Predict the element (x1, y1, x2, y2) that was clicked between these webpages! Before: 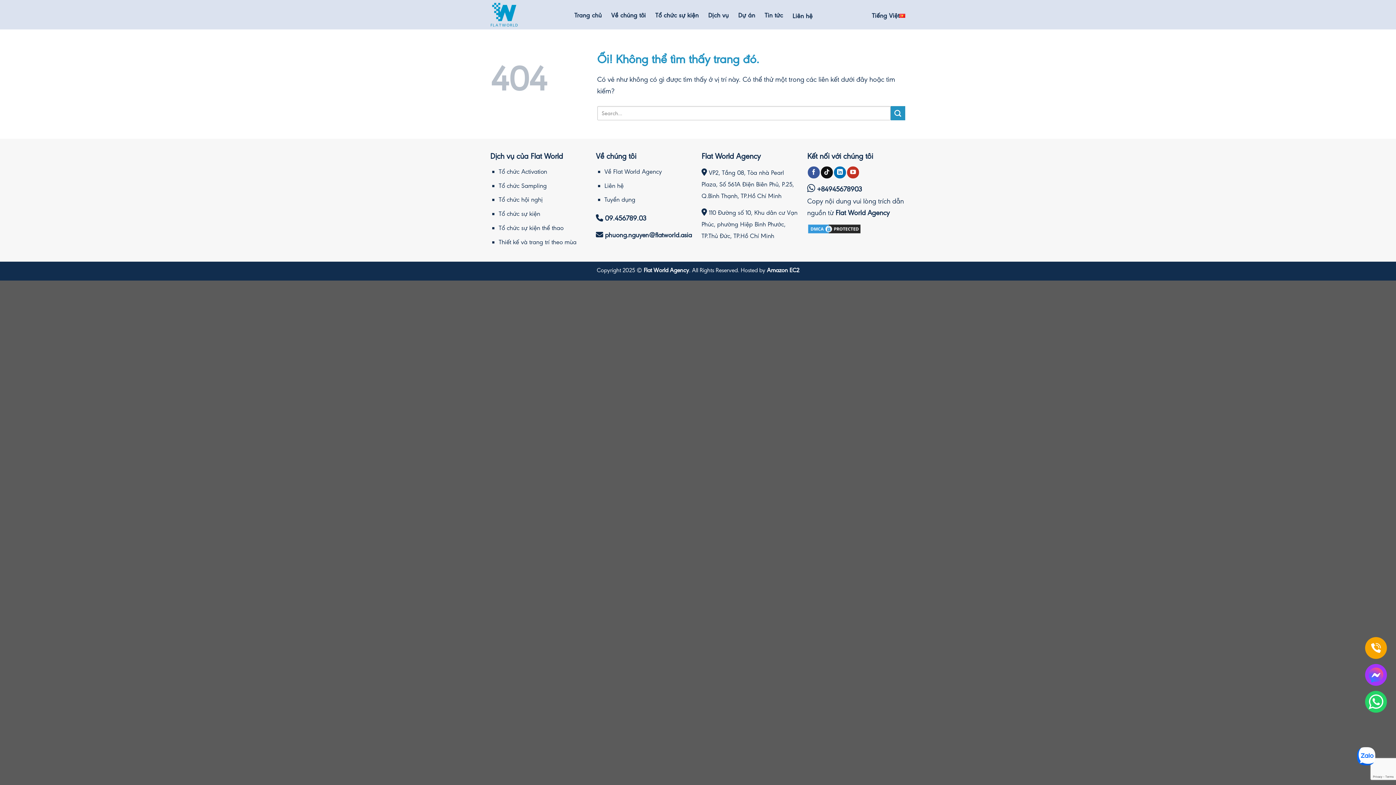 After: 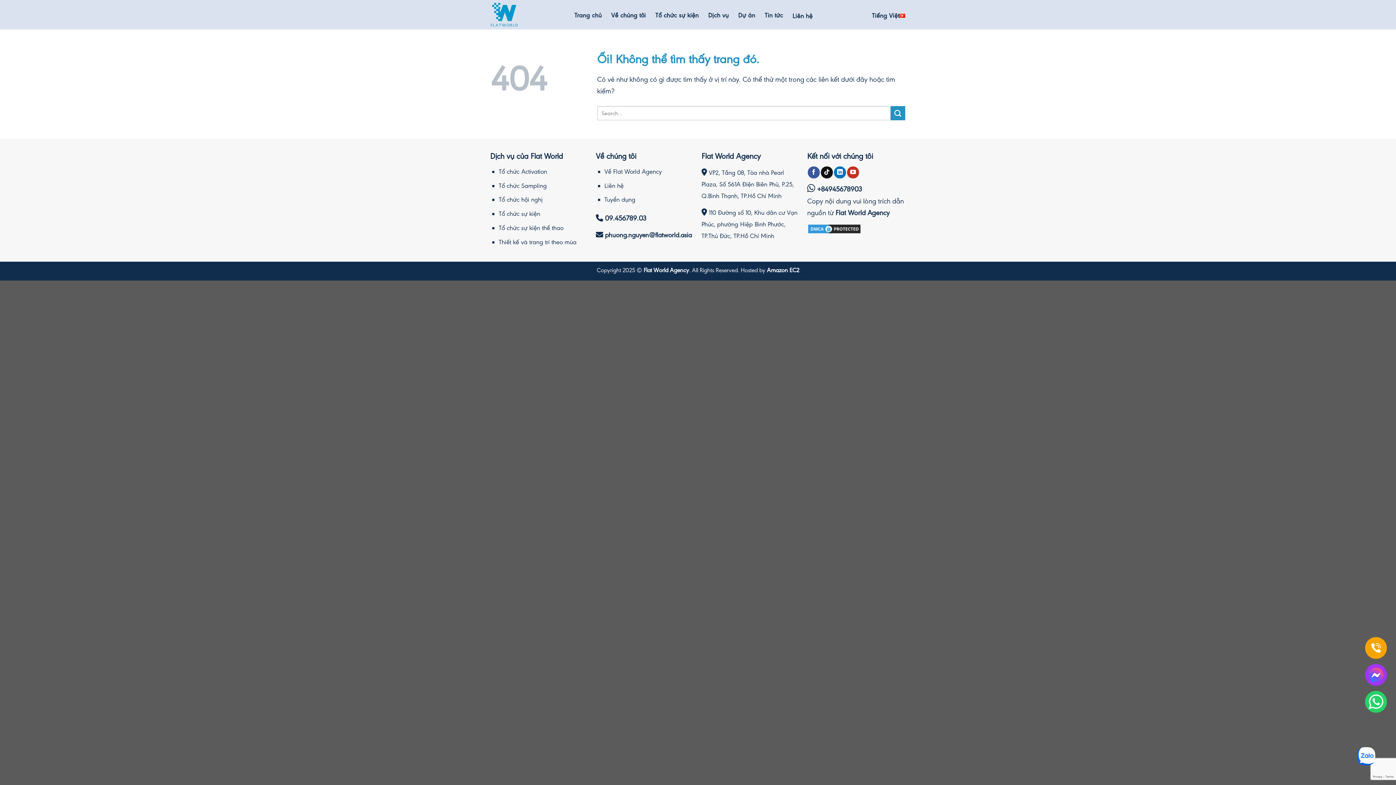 Action: label: +84945678903 bbox: (817, 184, 861, 193)